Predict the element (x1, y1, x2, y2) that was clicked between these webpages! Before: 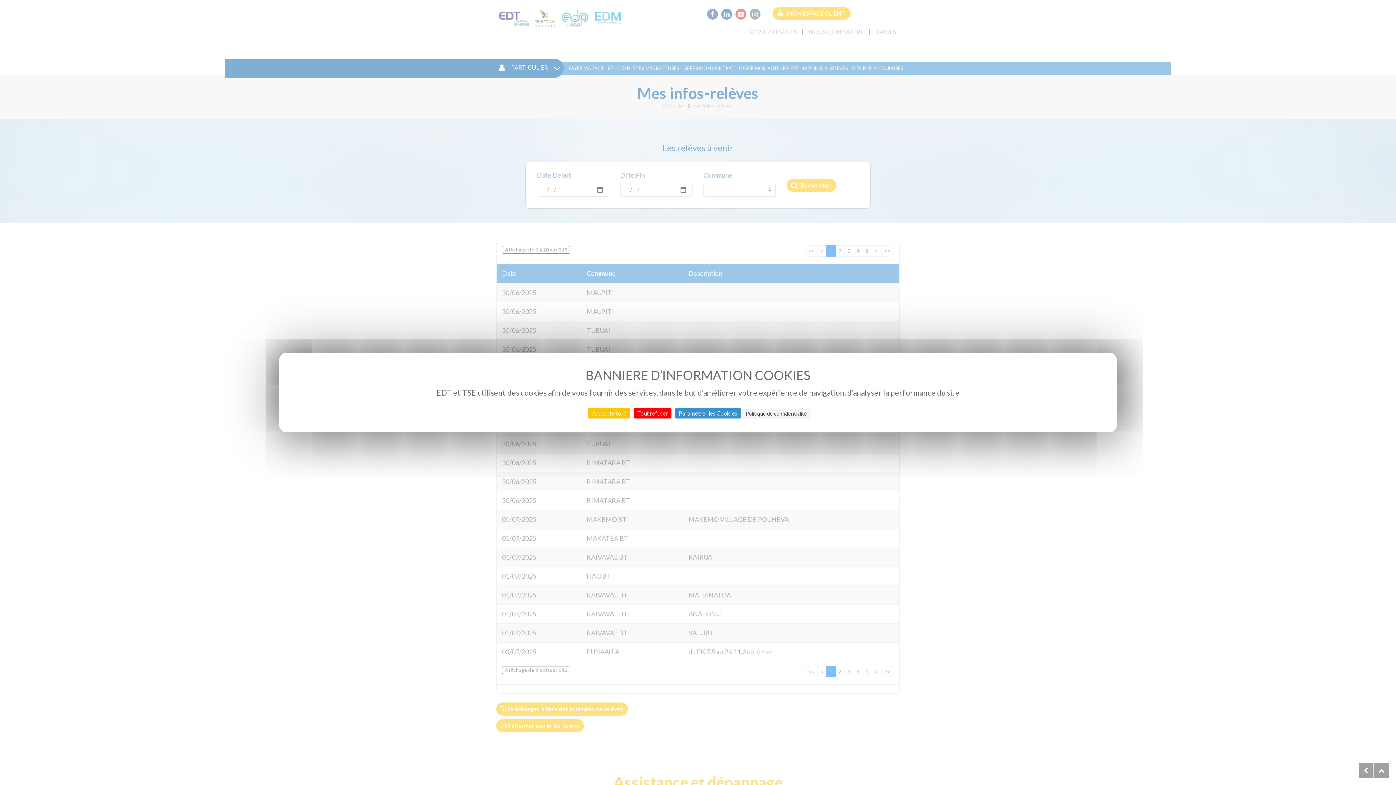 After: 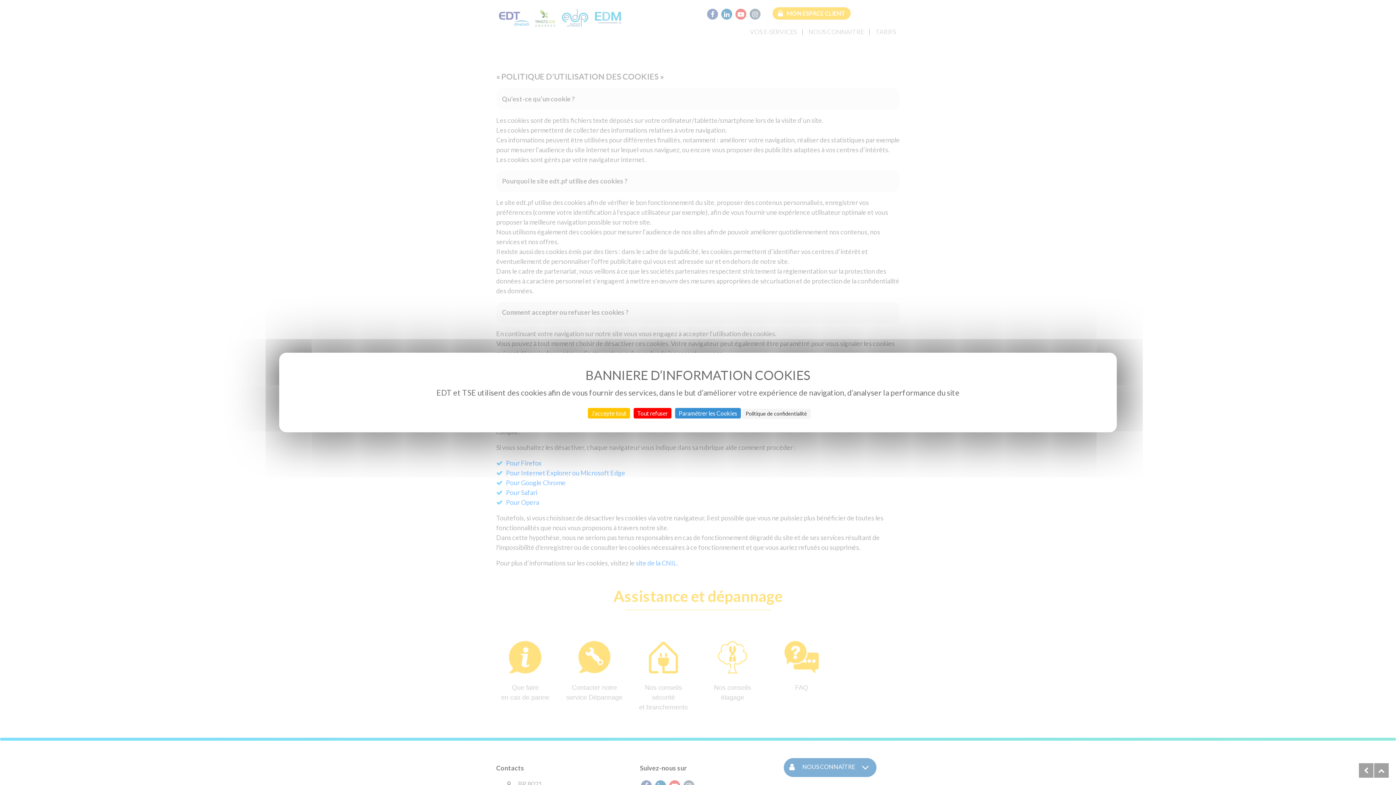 Action: bbox: (742, 408, 810, 419) label: Politique de confidentialité